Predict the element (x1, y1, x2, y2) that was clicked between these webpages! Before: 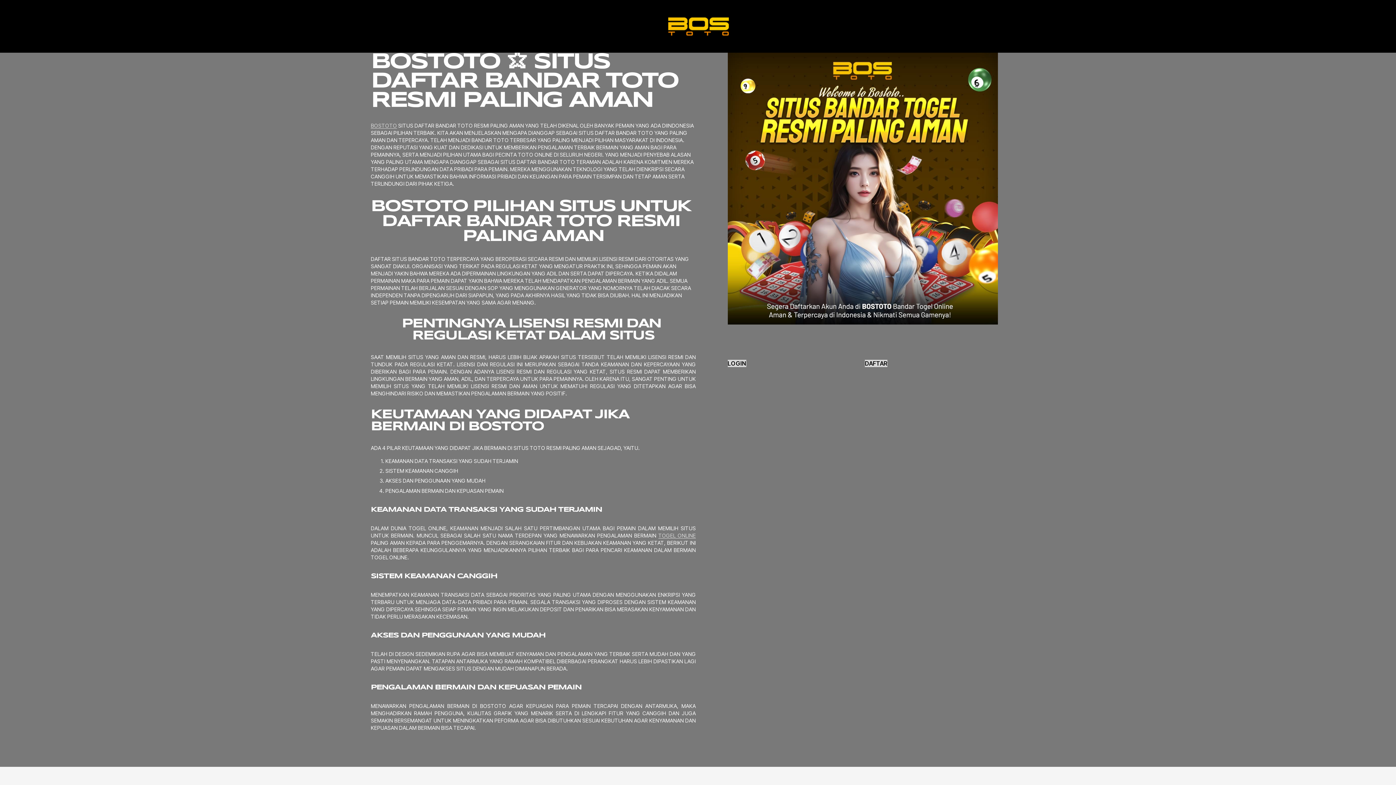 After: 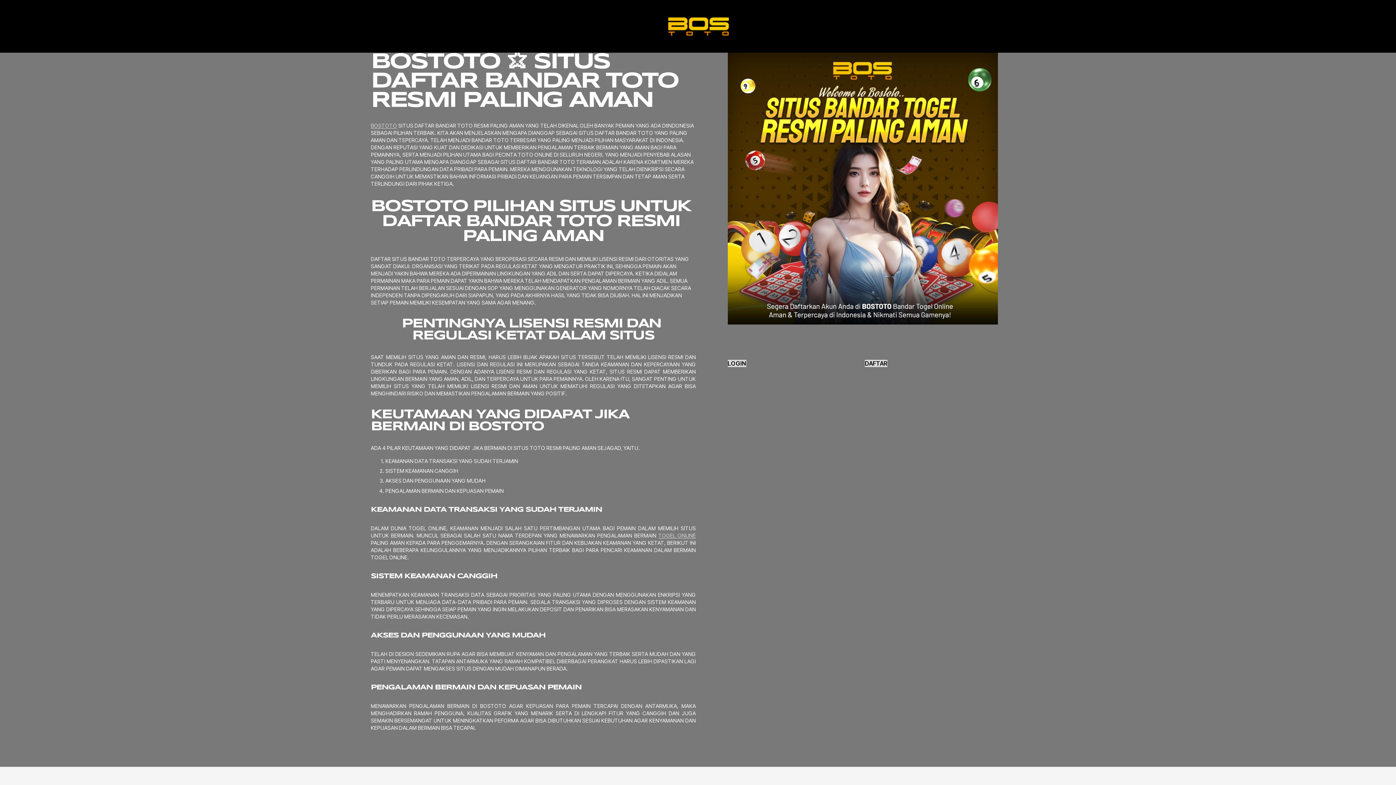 Action: label: REGISTRASI bbox: (967, 22, 1025, 30)